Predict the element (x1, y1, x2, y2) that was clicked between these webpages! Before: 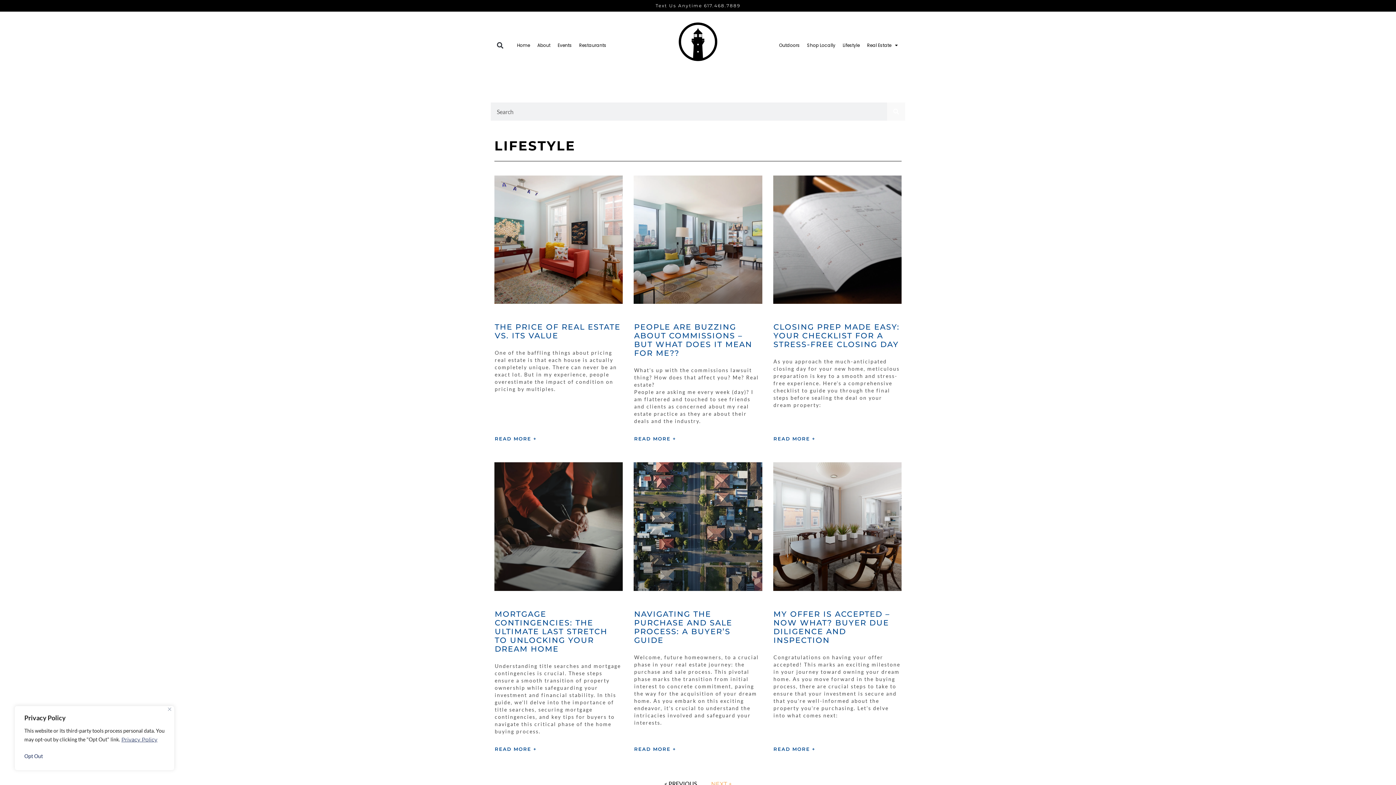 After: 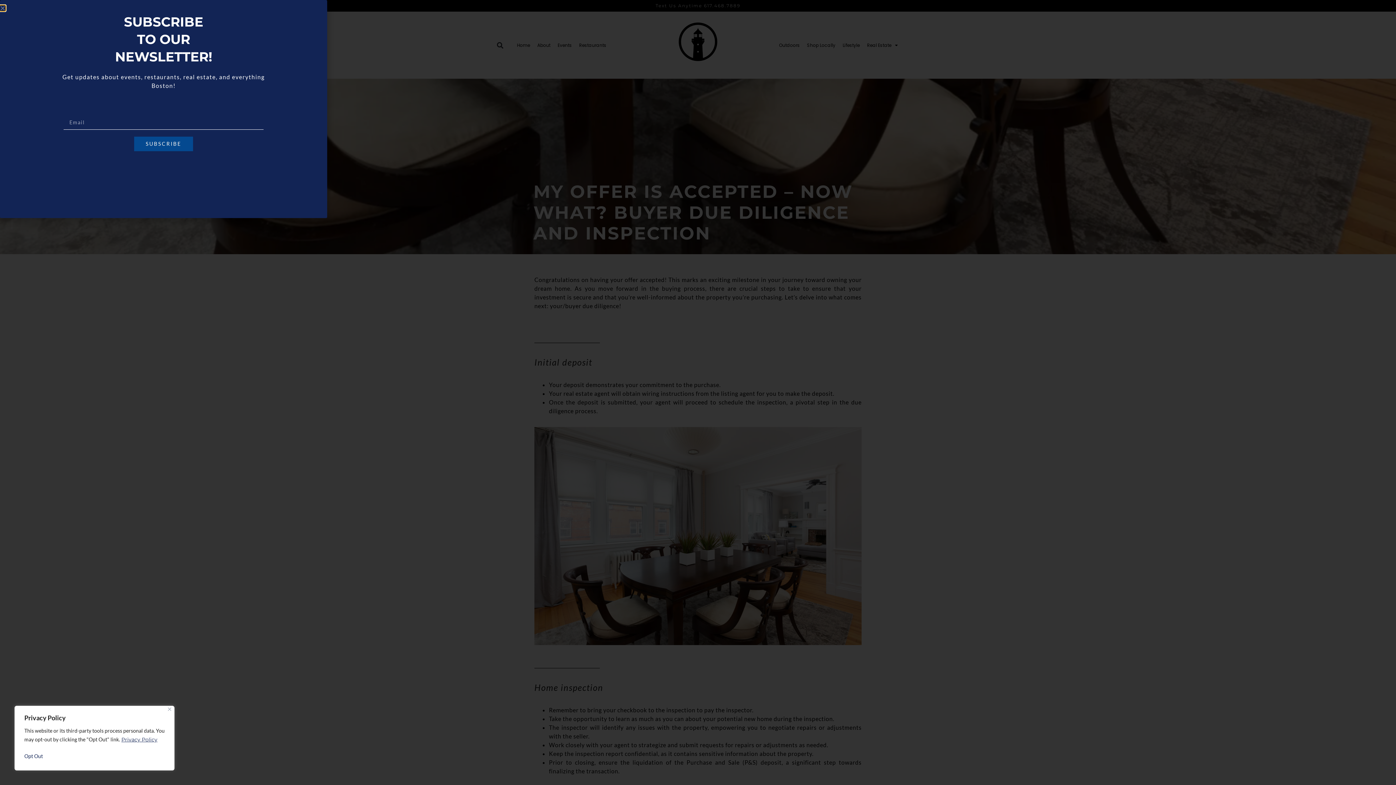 Action: bbox: (773, 462, 901, 591)